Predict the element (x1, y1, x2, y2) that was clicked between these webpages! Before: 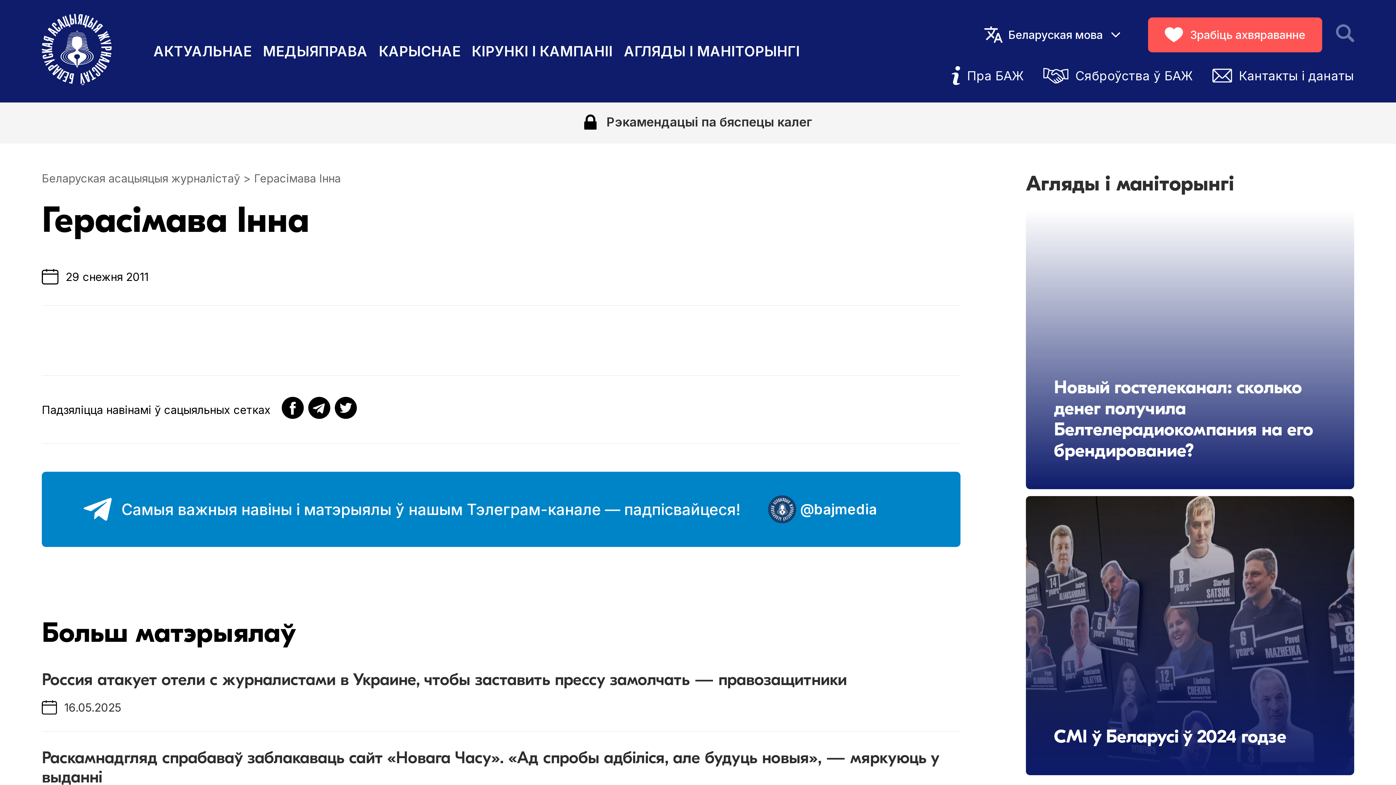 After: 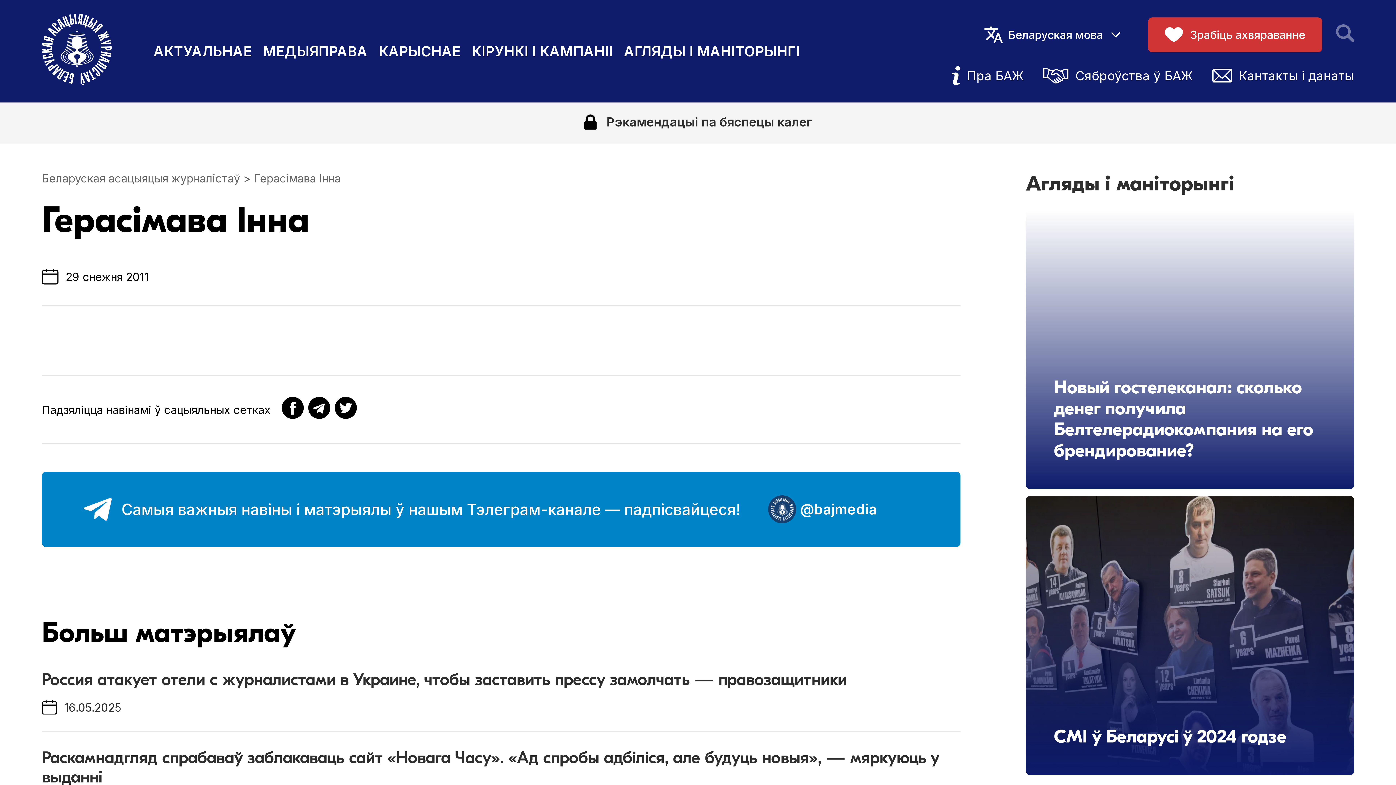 Action: label: Зрабіць ахвяраванне bbox: (1148, 17, 1322, 52)